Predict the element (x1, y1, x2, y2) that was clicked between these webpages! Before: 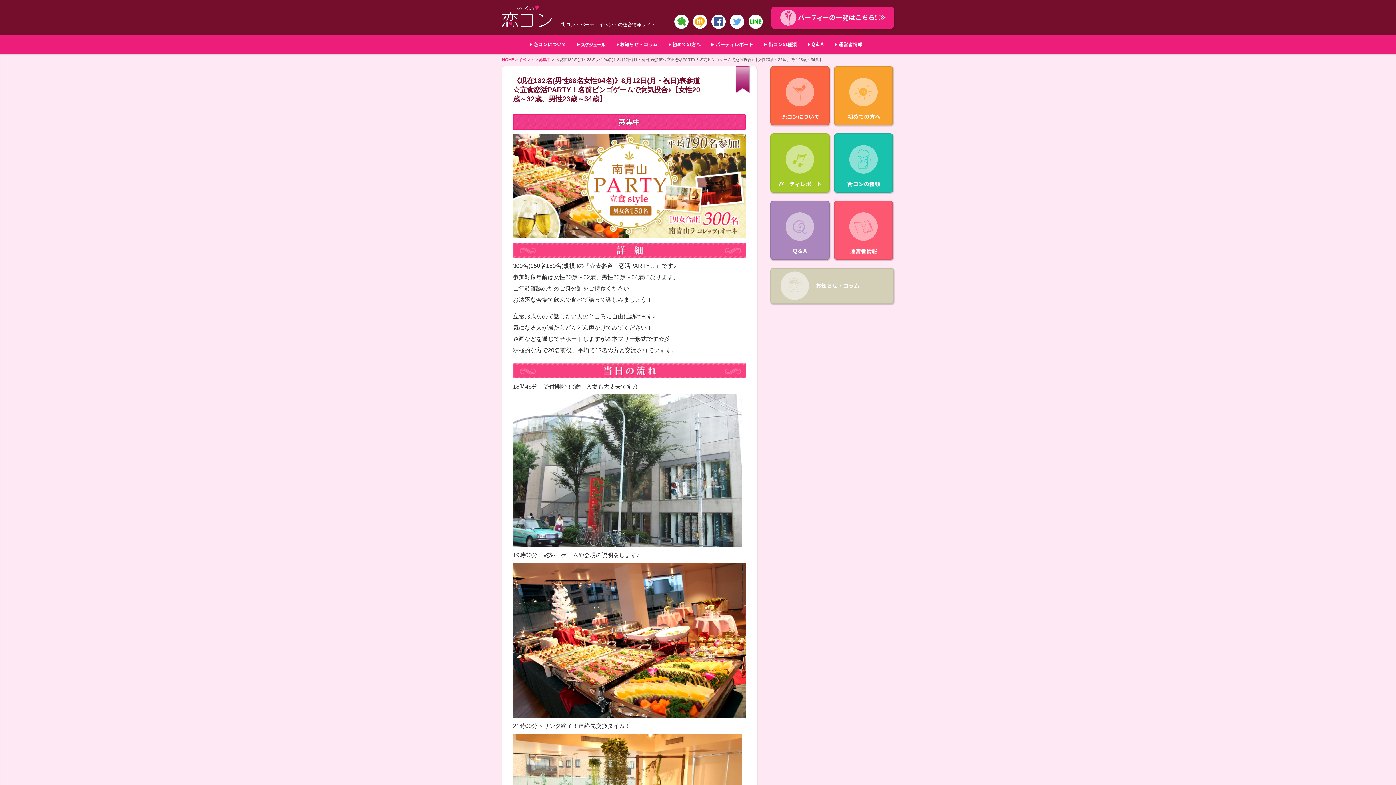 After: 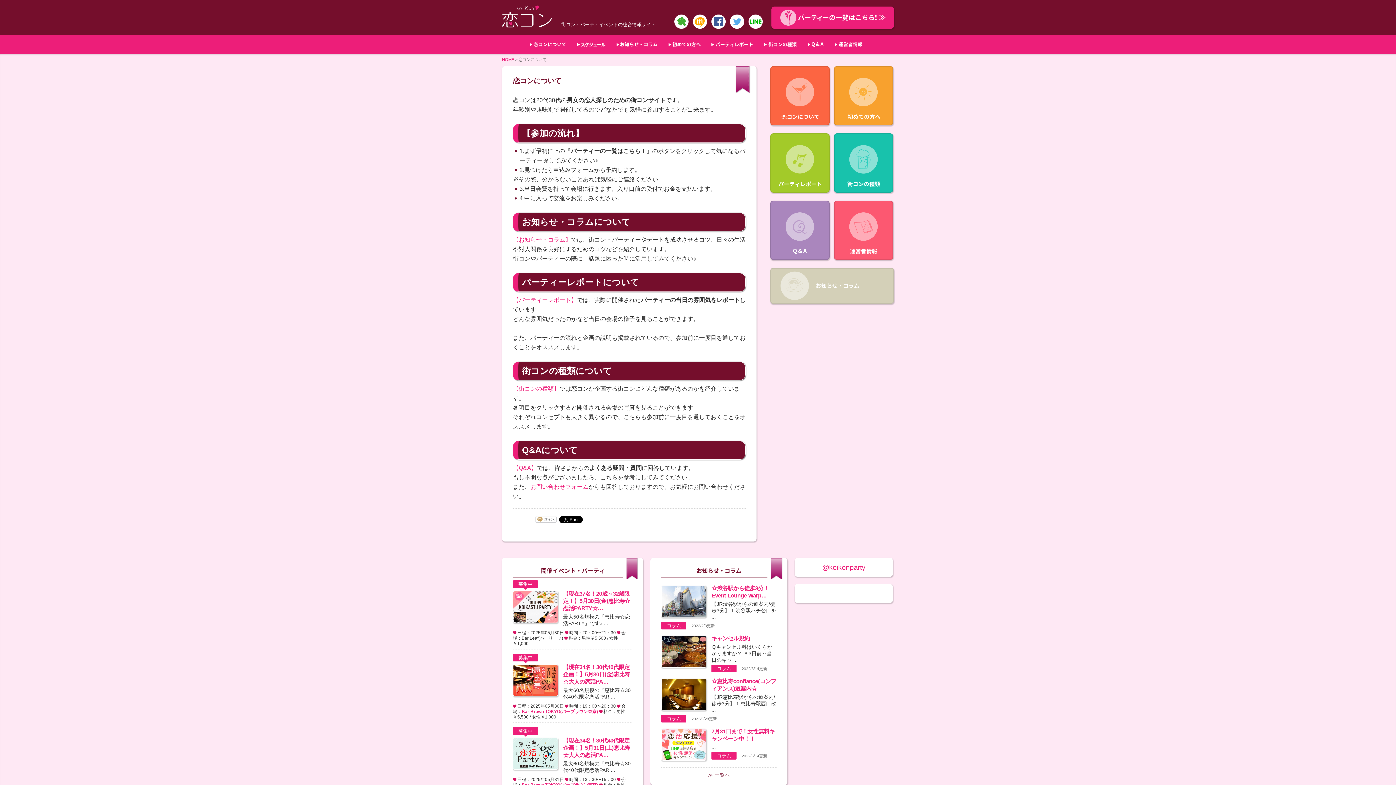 Action: bbox: (533, 42, 566, 48)